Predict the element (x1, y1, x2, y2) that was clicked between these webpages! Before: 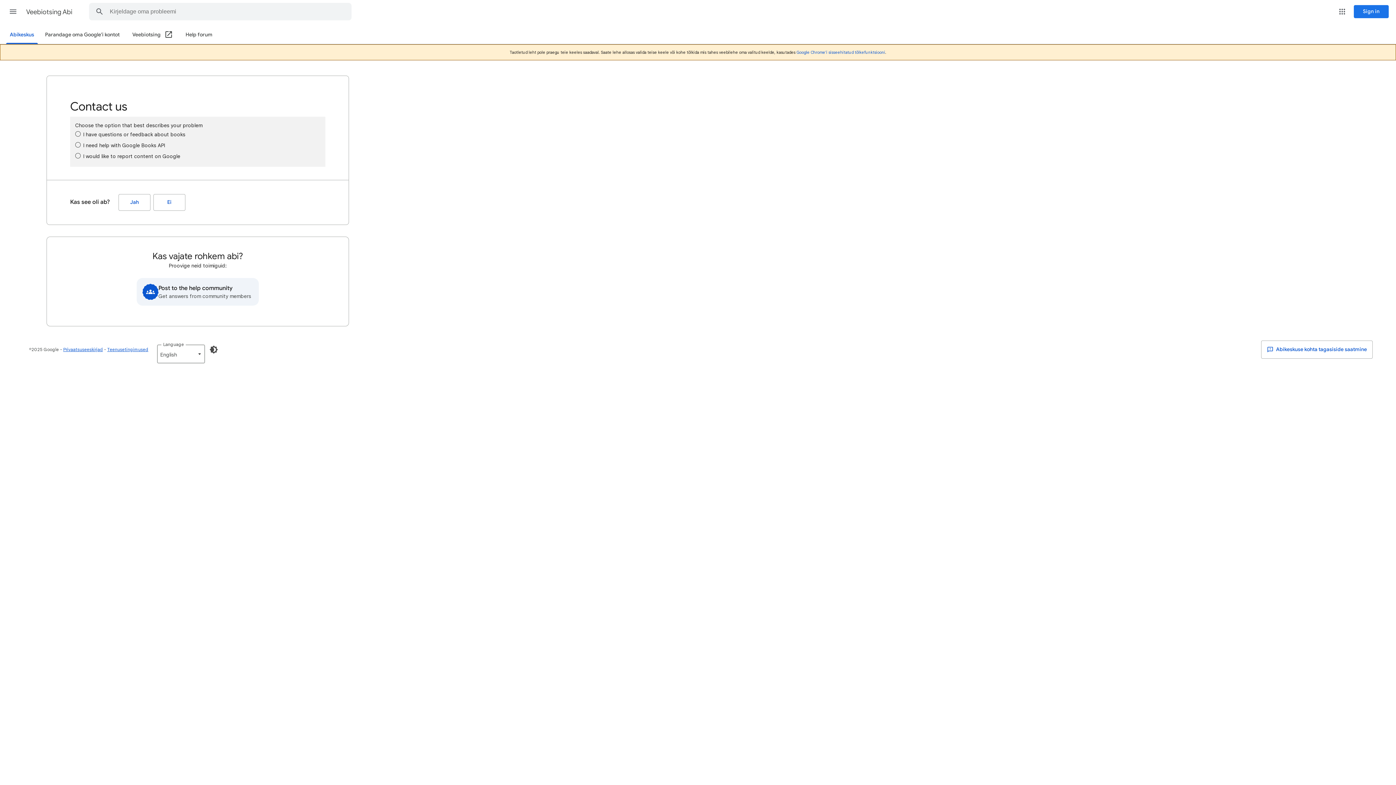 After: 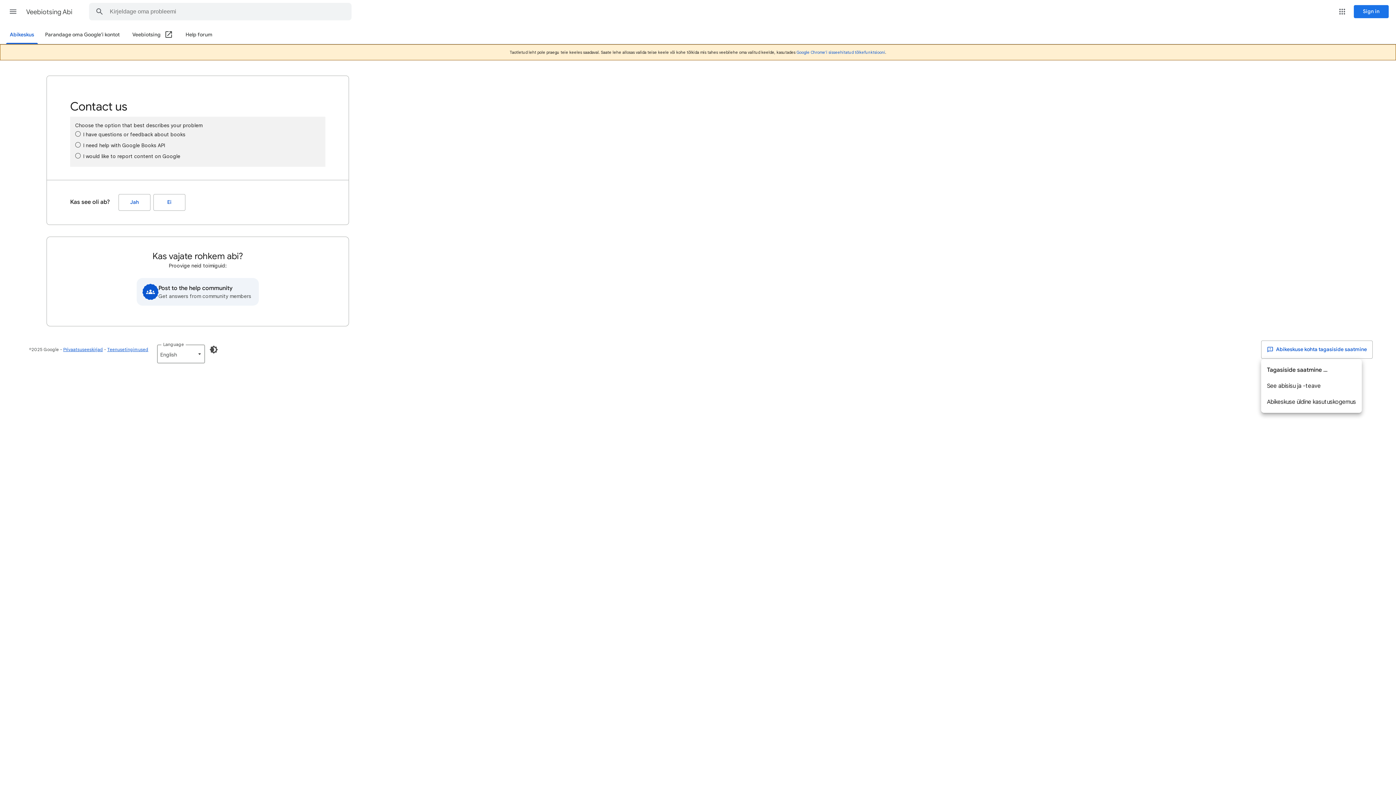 Action: bbox: (1261, 340, 1373, 358) label:  Abikeskuse kohta tagasiside saatmine